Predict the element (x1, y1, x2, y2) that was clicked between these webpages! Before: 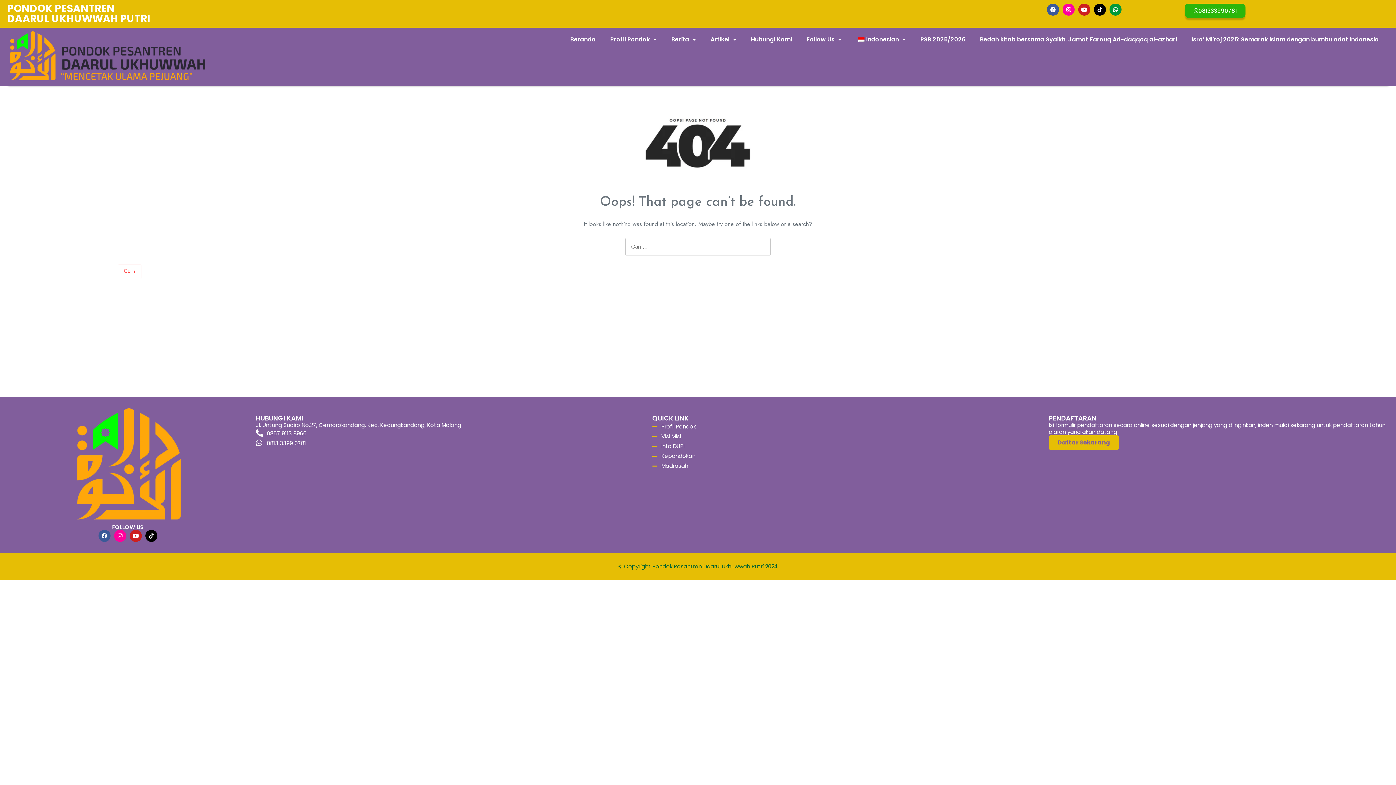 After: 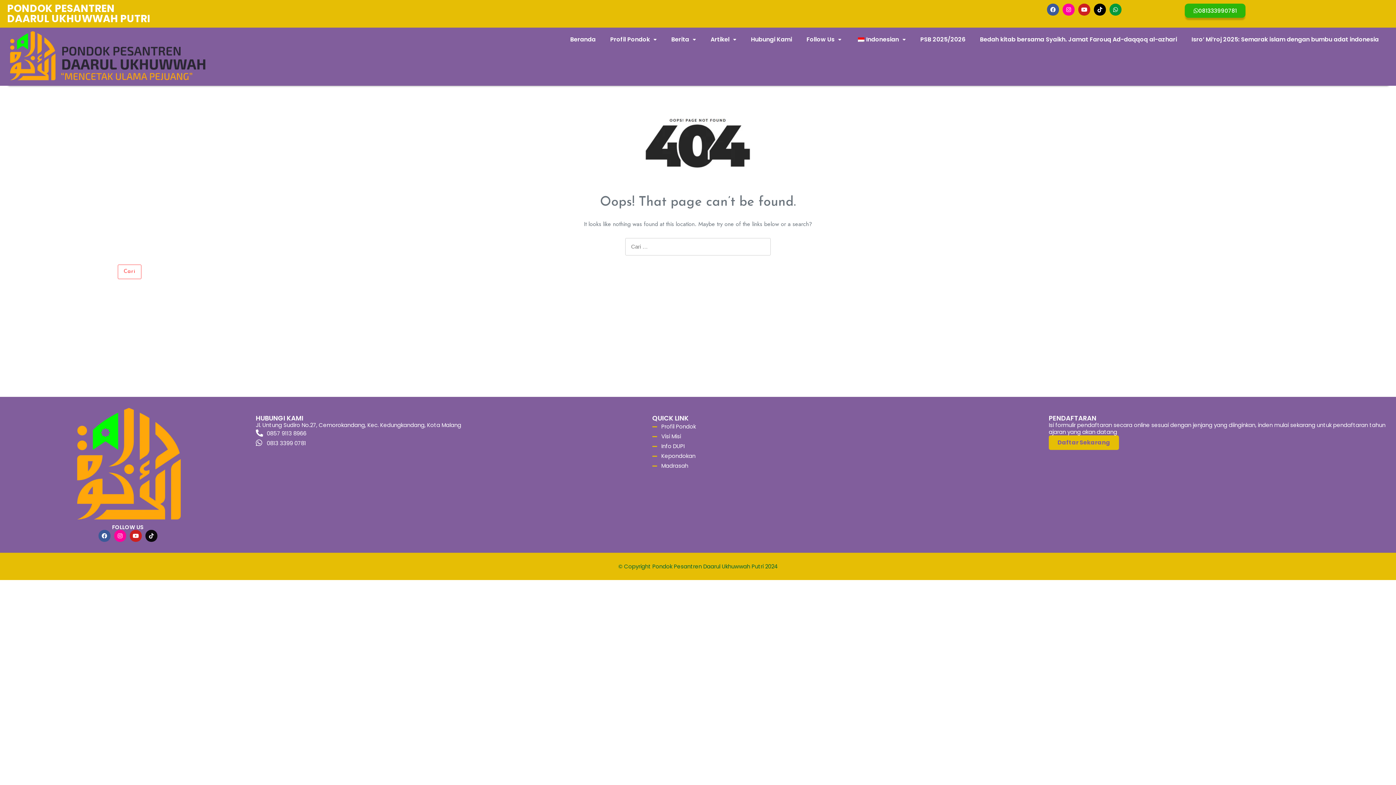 Action: bbox: (145, 530, 157, 542) label: Tiktok